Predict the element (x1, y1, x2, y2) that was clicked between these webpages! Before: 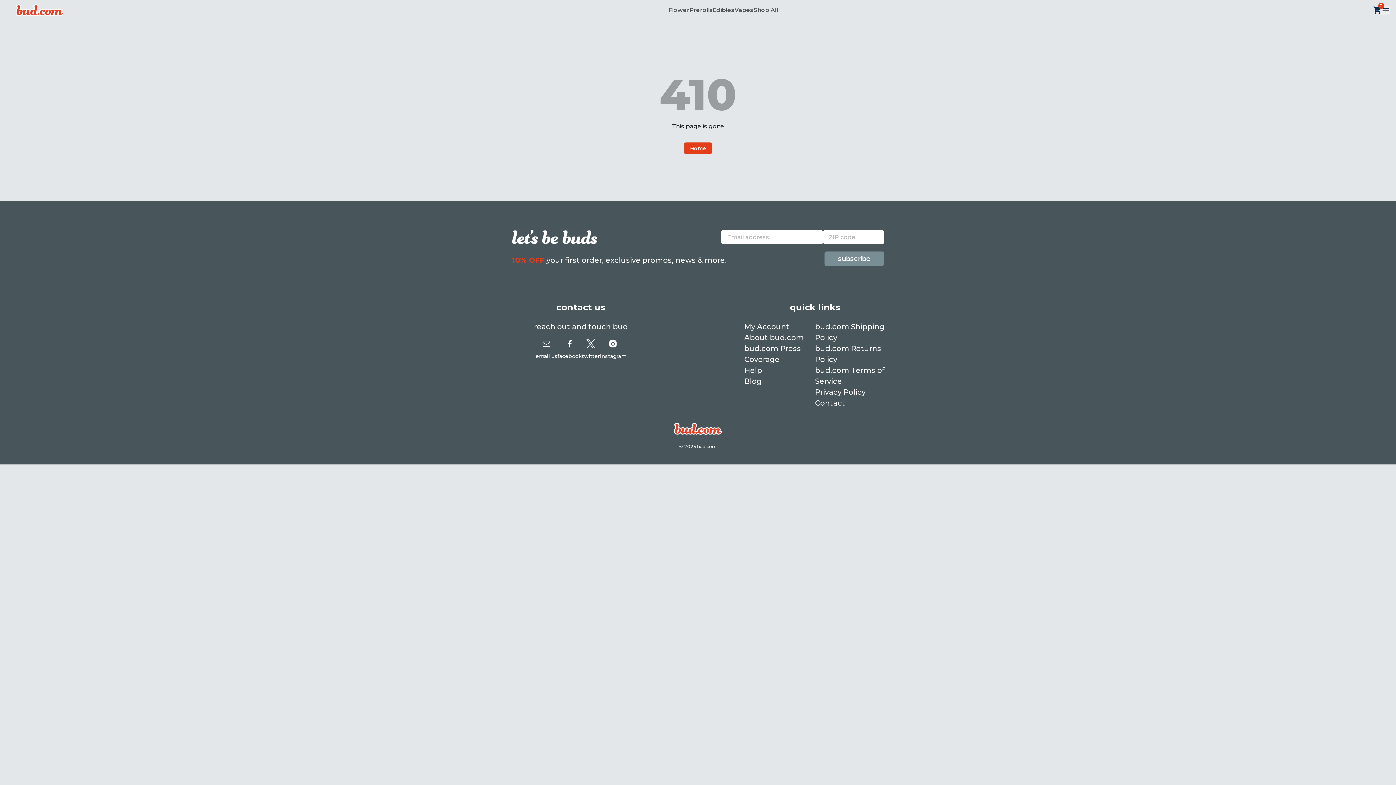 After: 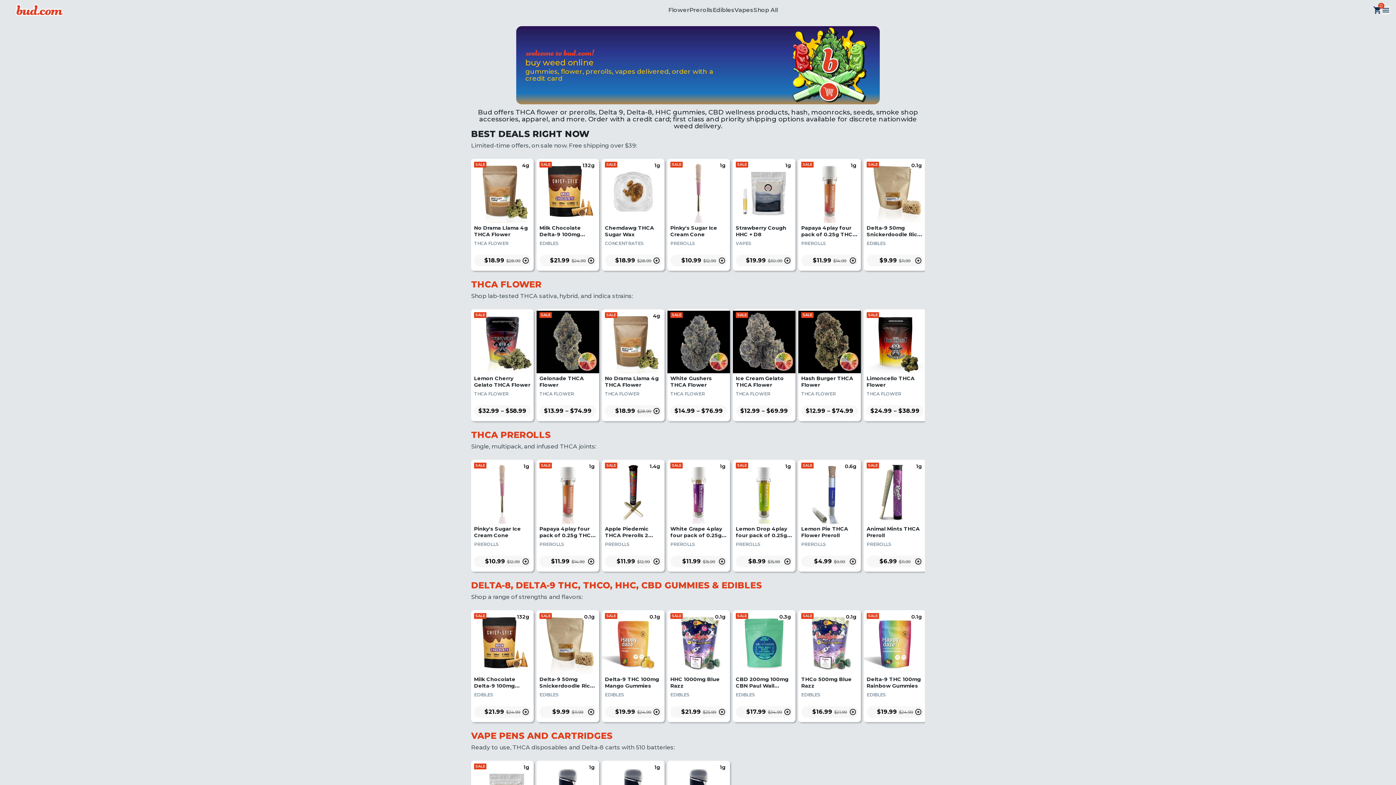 Action: bbox: (5, 4, 73, 16)